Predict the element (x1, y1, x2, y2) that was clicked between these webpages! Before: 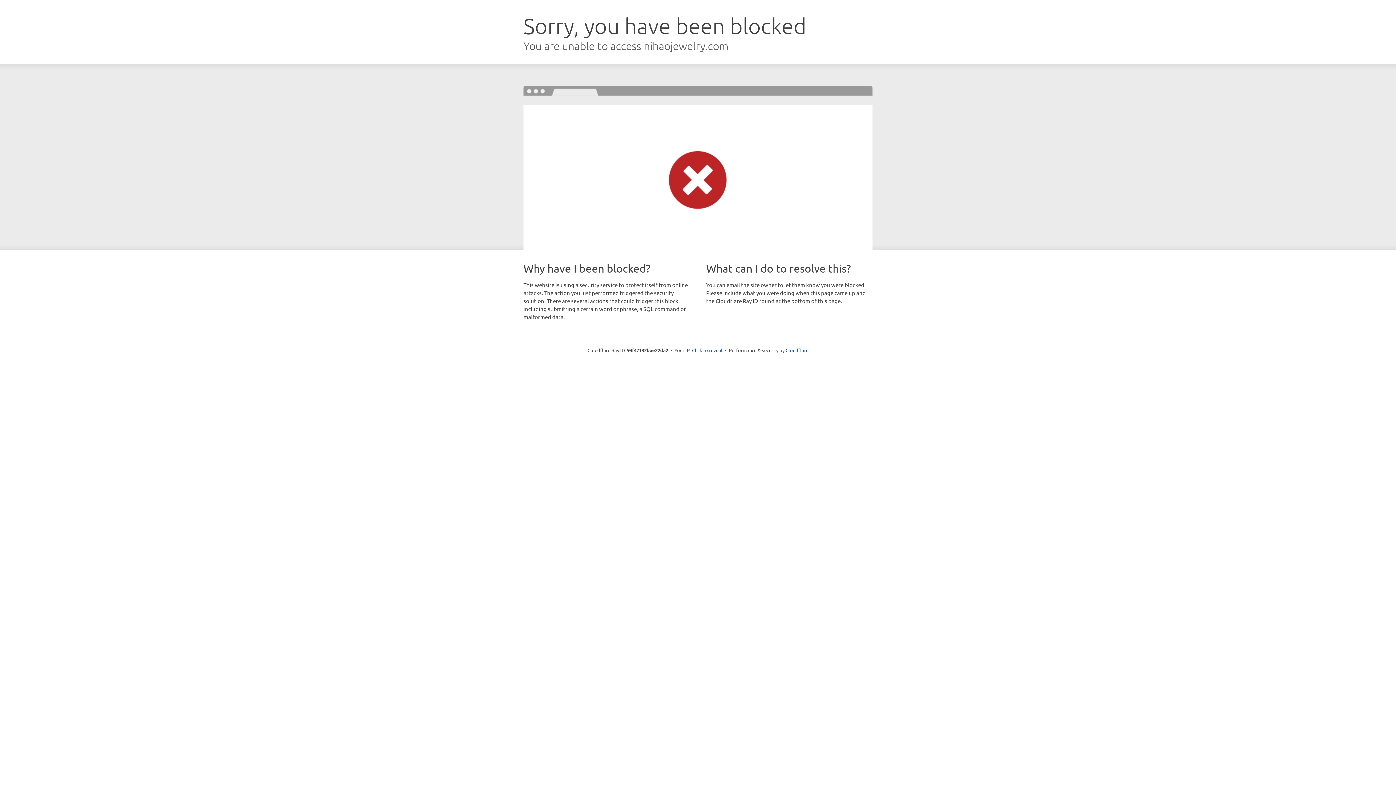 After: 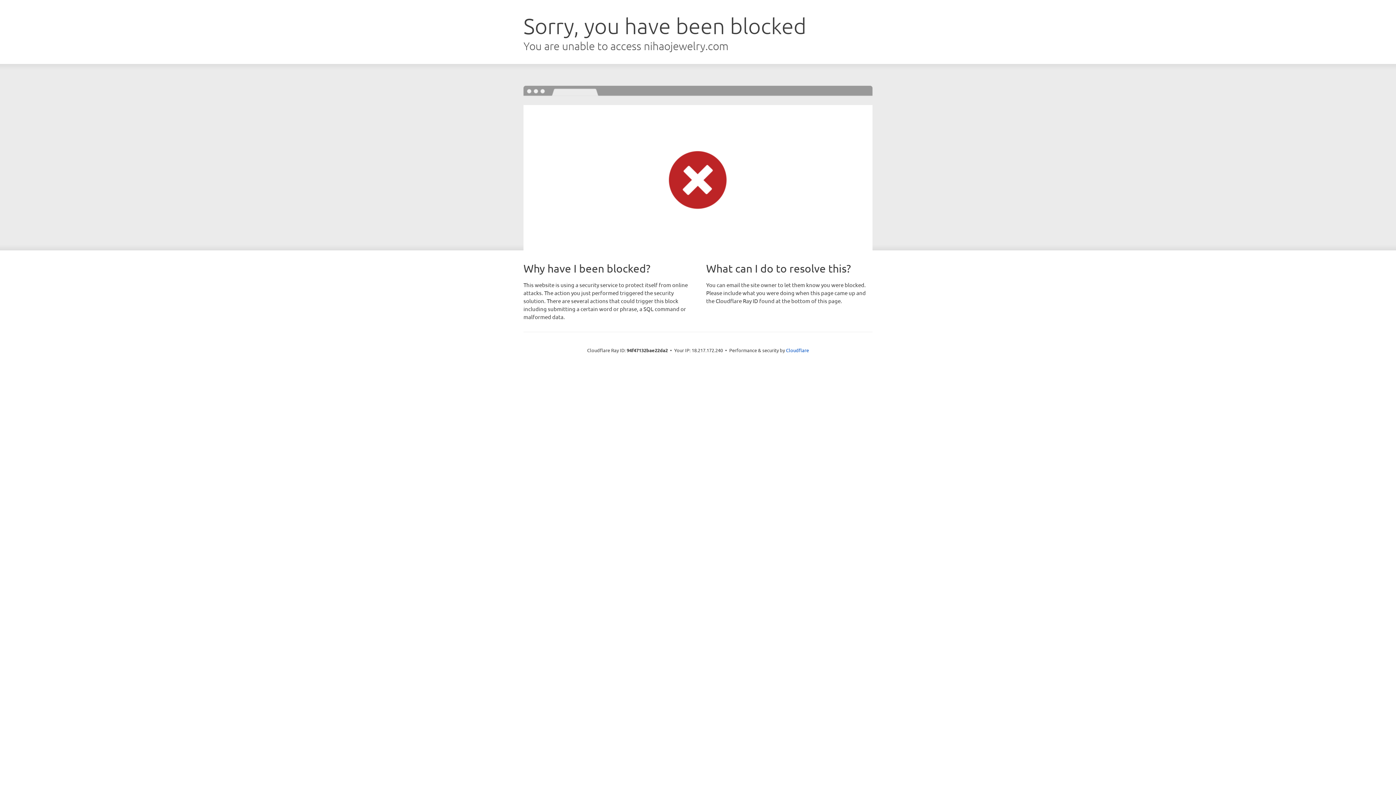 Action: label: Click to reveal bbox: (692, 346, 722, 353)